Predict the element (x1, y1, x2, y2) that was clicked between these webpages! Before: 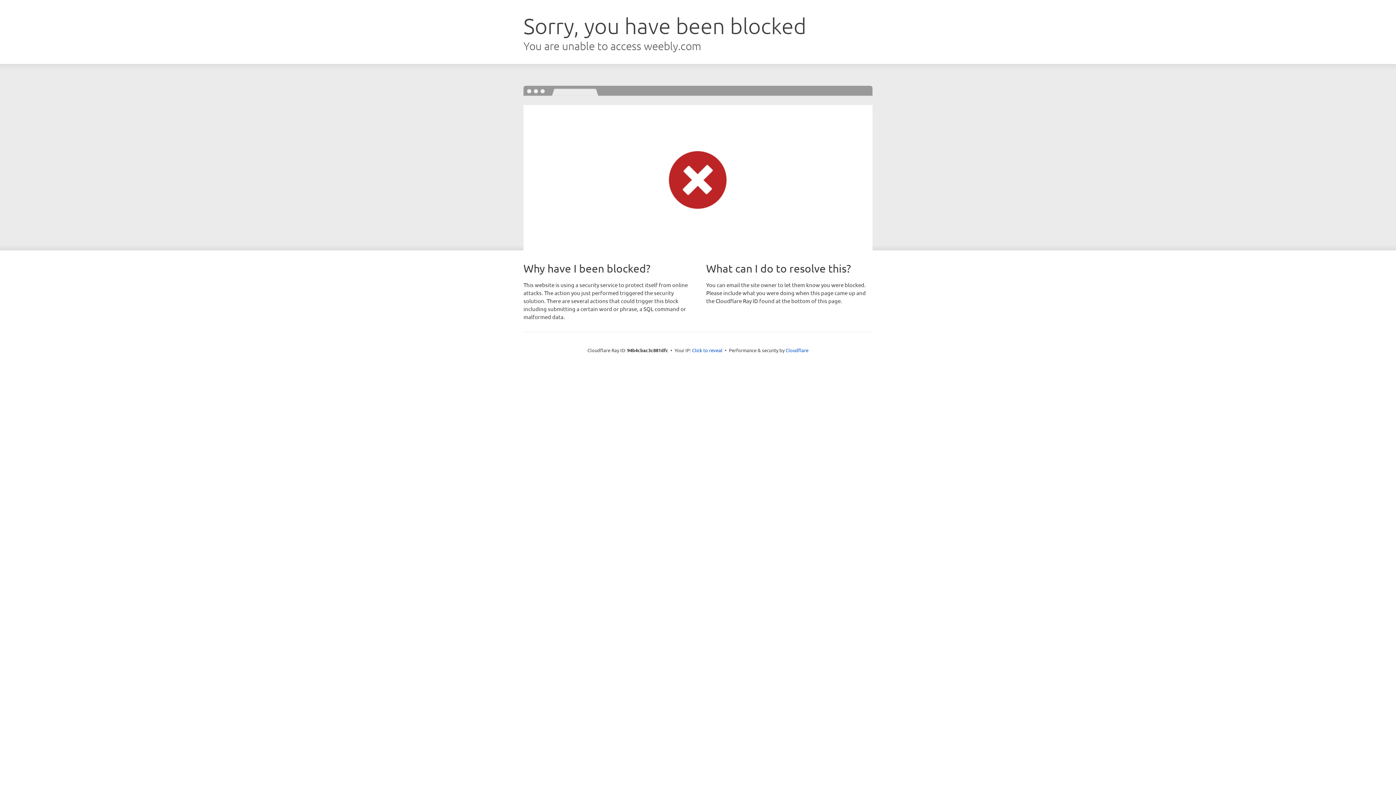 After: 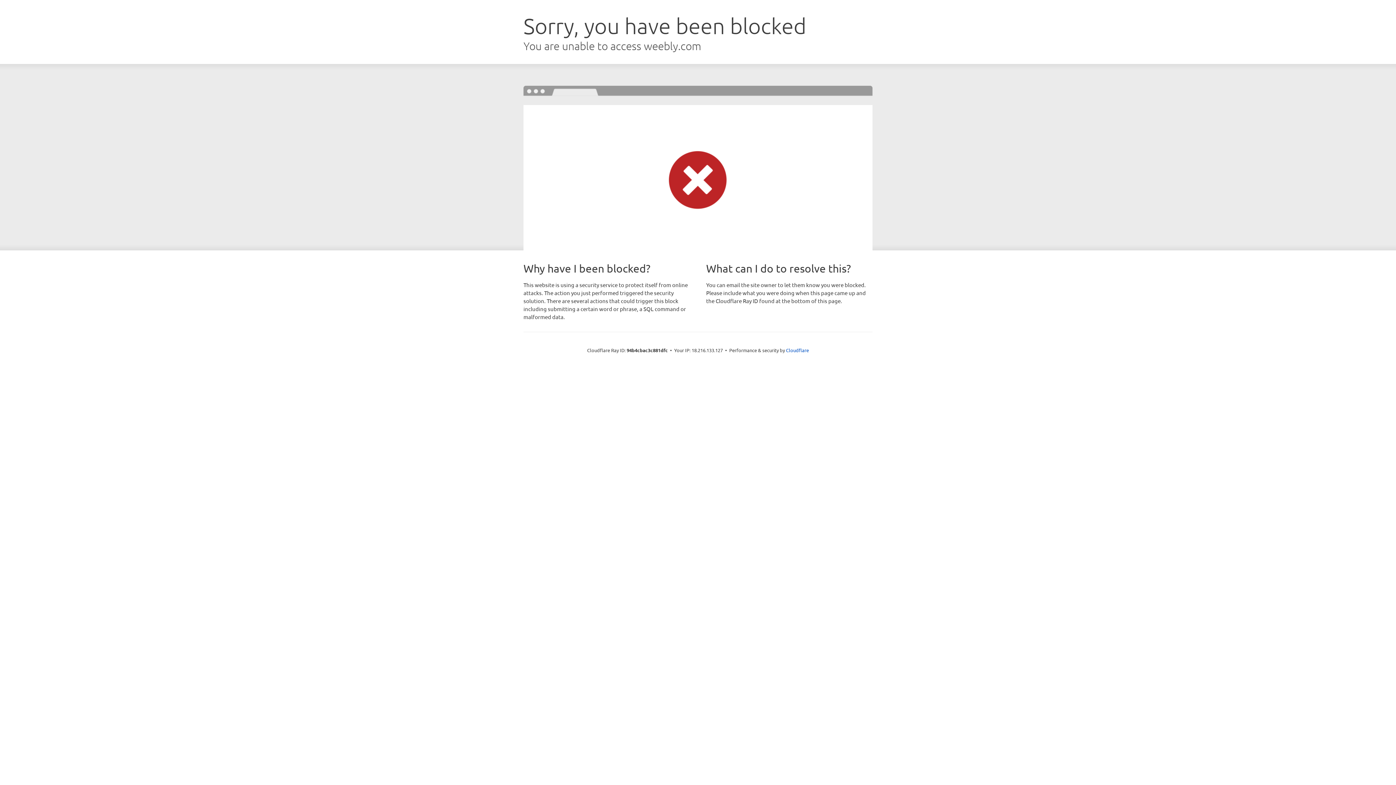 Action: label: Click to reveal bbox: (692, 346, 722, 353)